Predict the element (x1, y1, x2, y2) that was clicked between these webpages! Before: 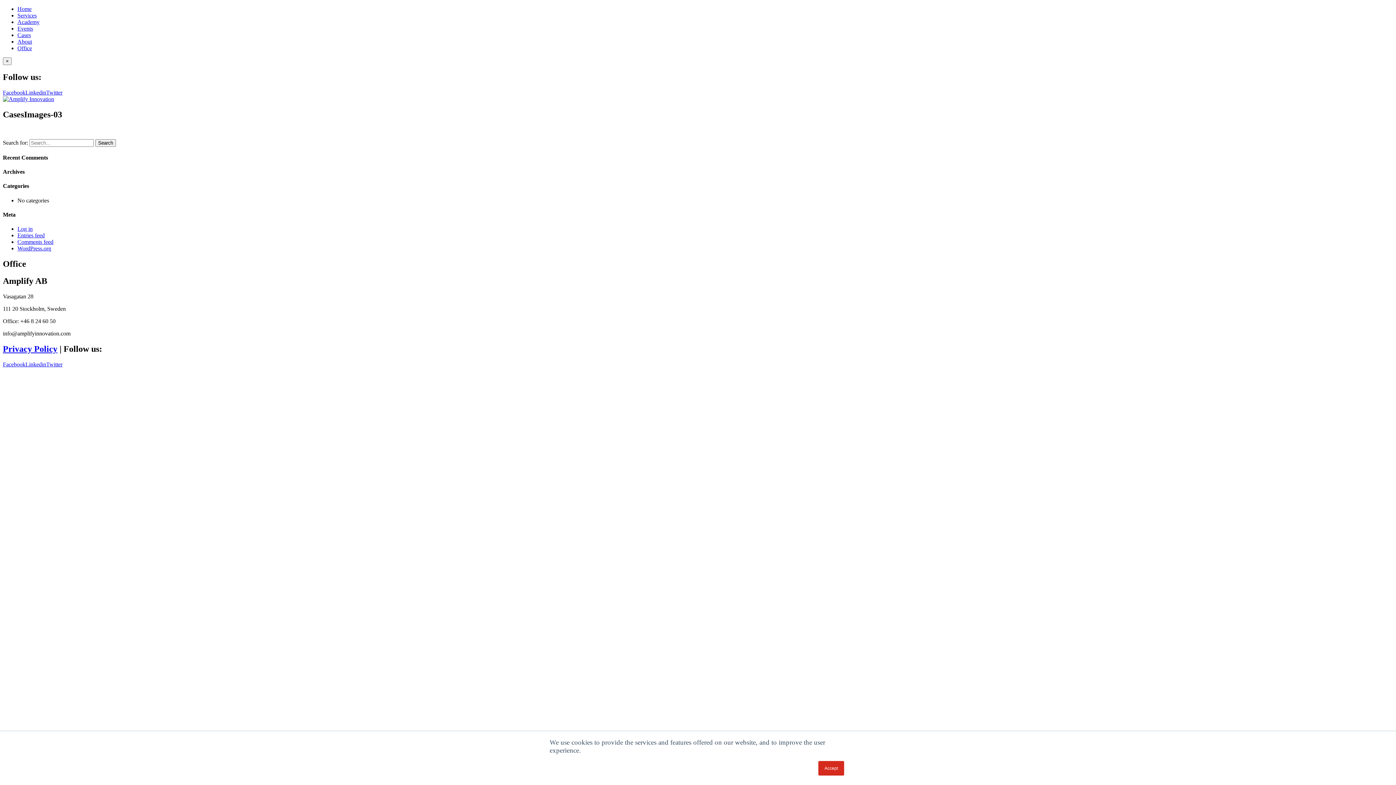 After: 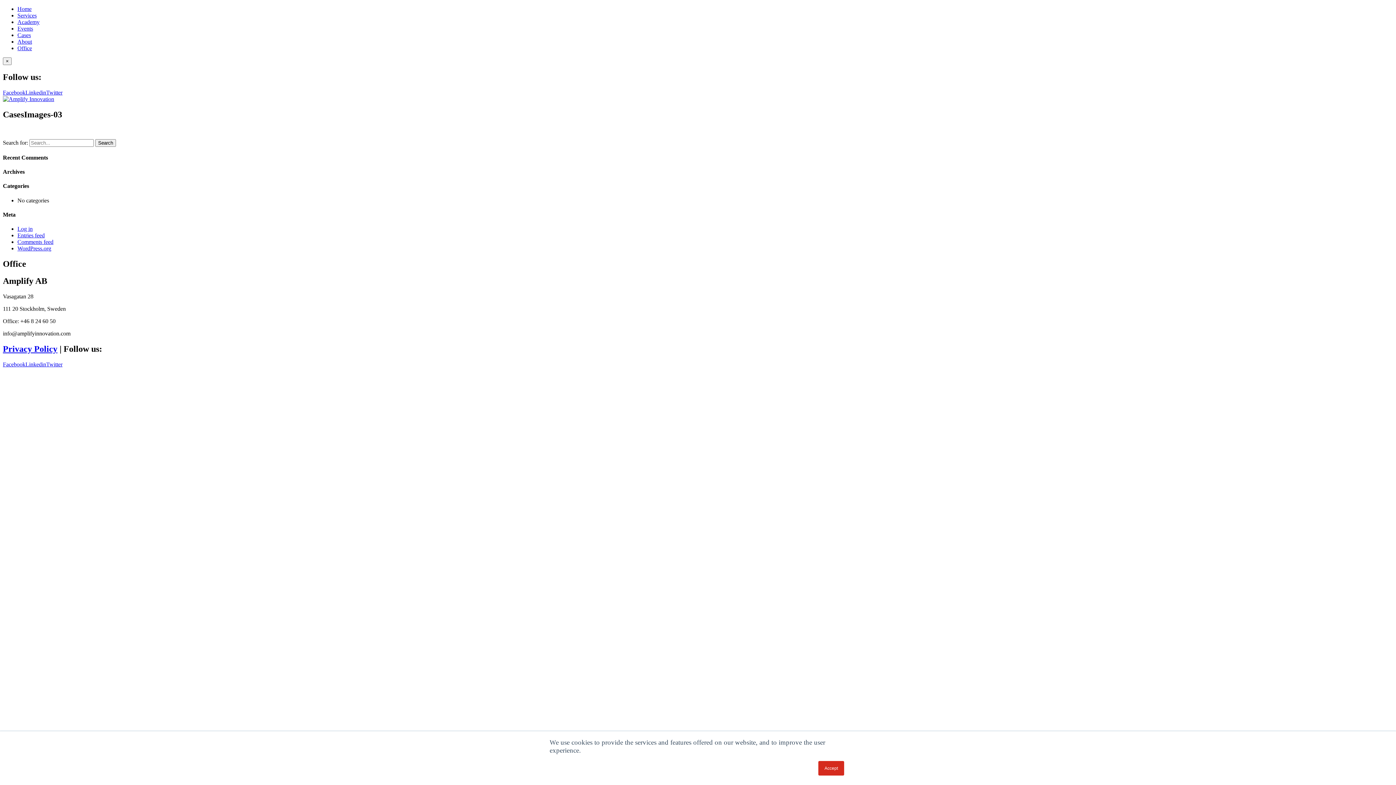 Action: label: Facebook bbox: (2, 361, 25, 367)